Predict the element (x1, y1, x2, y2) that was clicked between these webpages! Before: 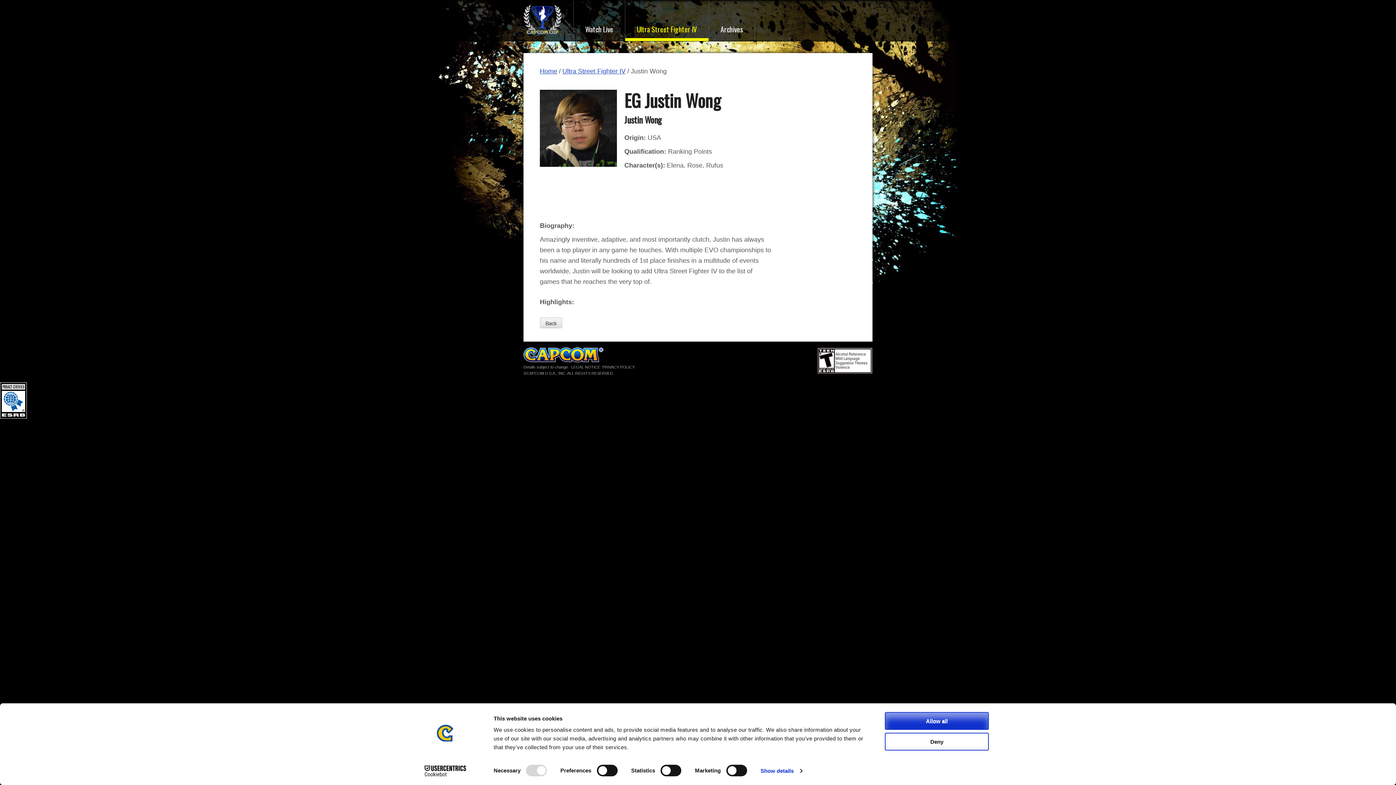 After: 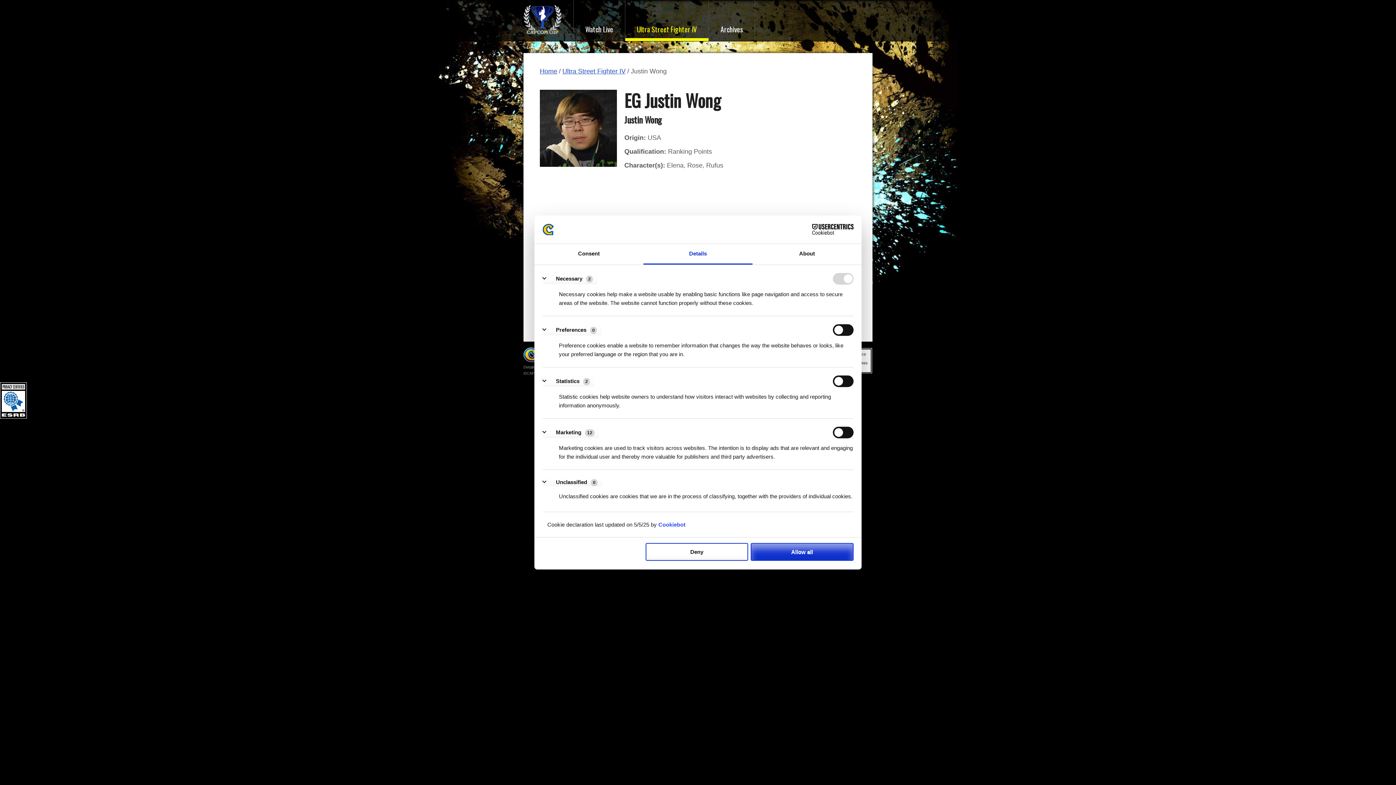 Action: bbox: (760, 765, 802, 776) label: Show details